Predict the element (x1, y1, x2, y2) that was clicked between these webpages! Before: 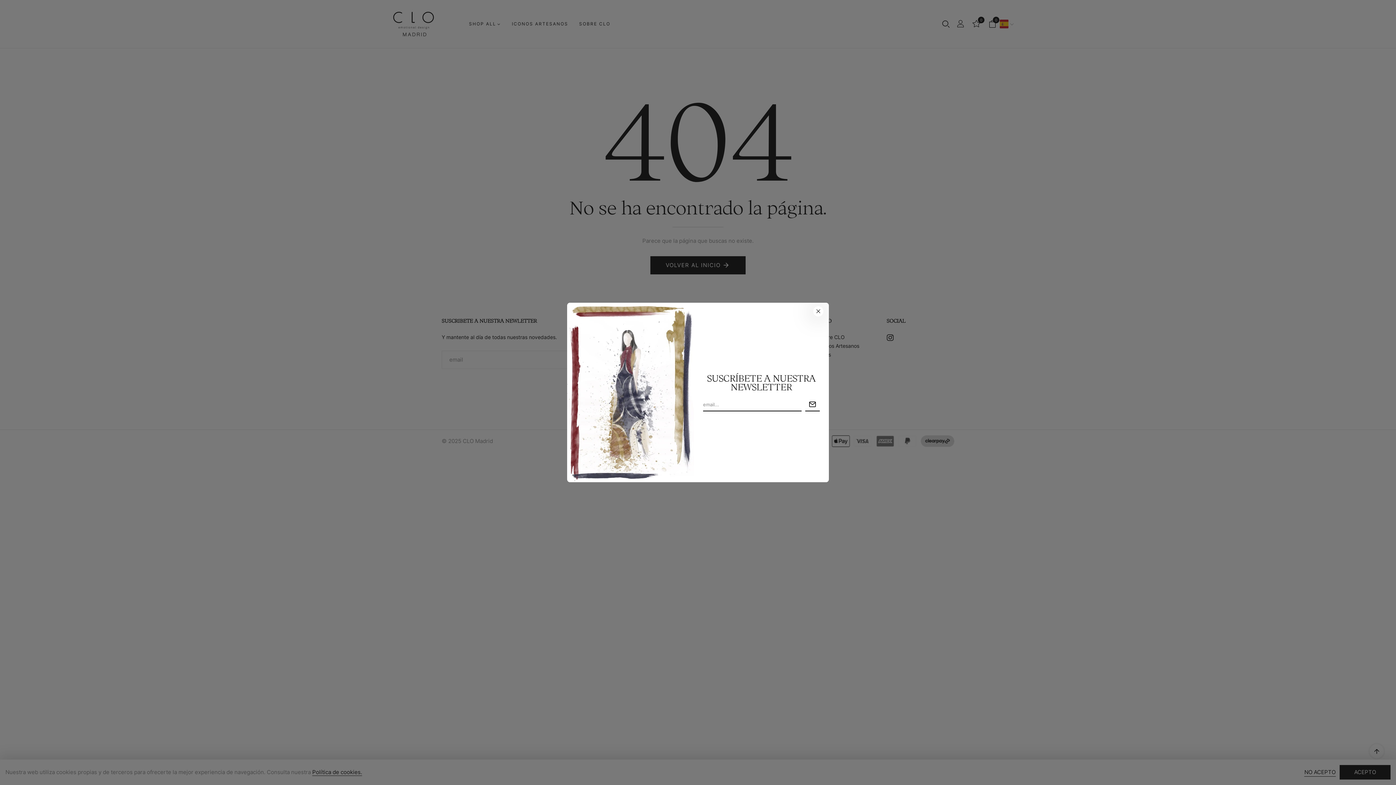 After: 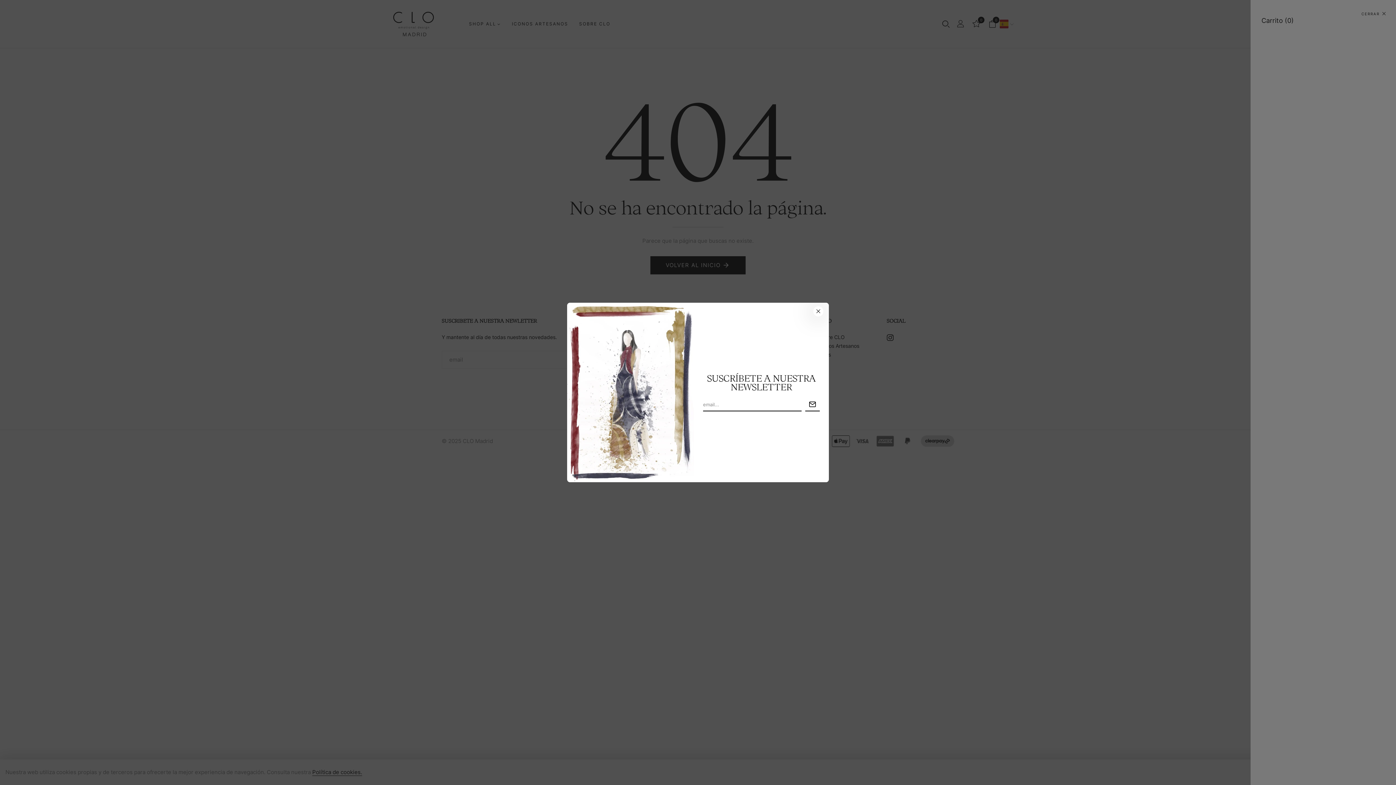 Action: label: 0 bbox: (989, 20, 996, 29)